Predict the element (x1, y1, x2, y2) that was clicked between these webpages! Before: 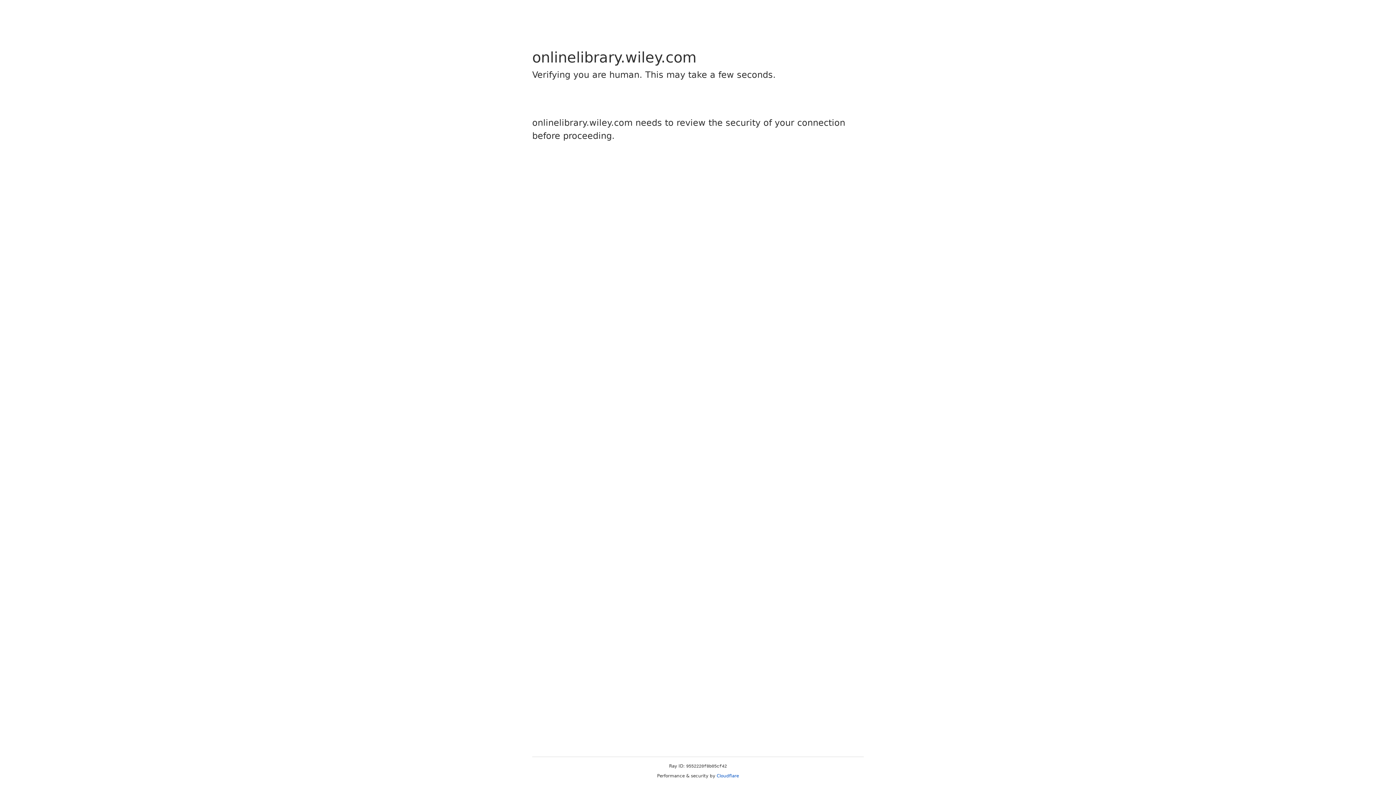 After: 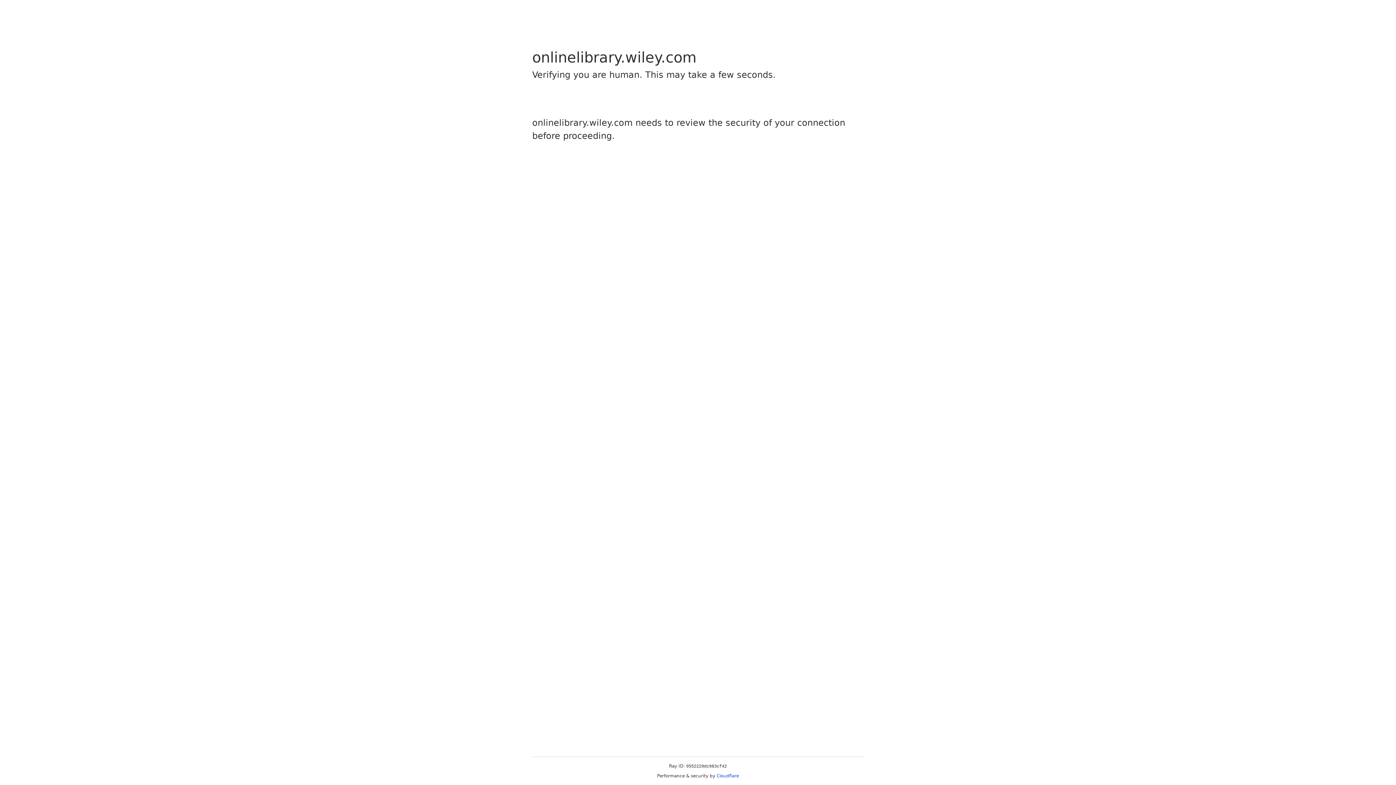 Action: label: Cloudflare bbox: (716, 773, 739, 778)